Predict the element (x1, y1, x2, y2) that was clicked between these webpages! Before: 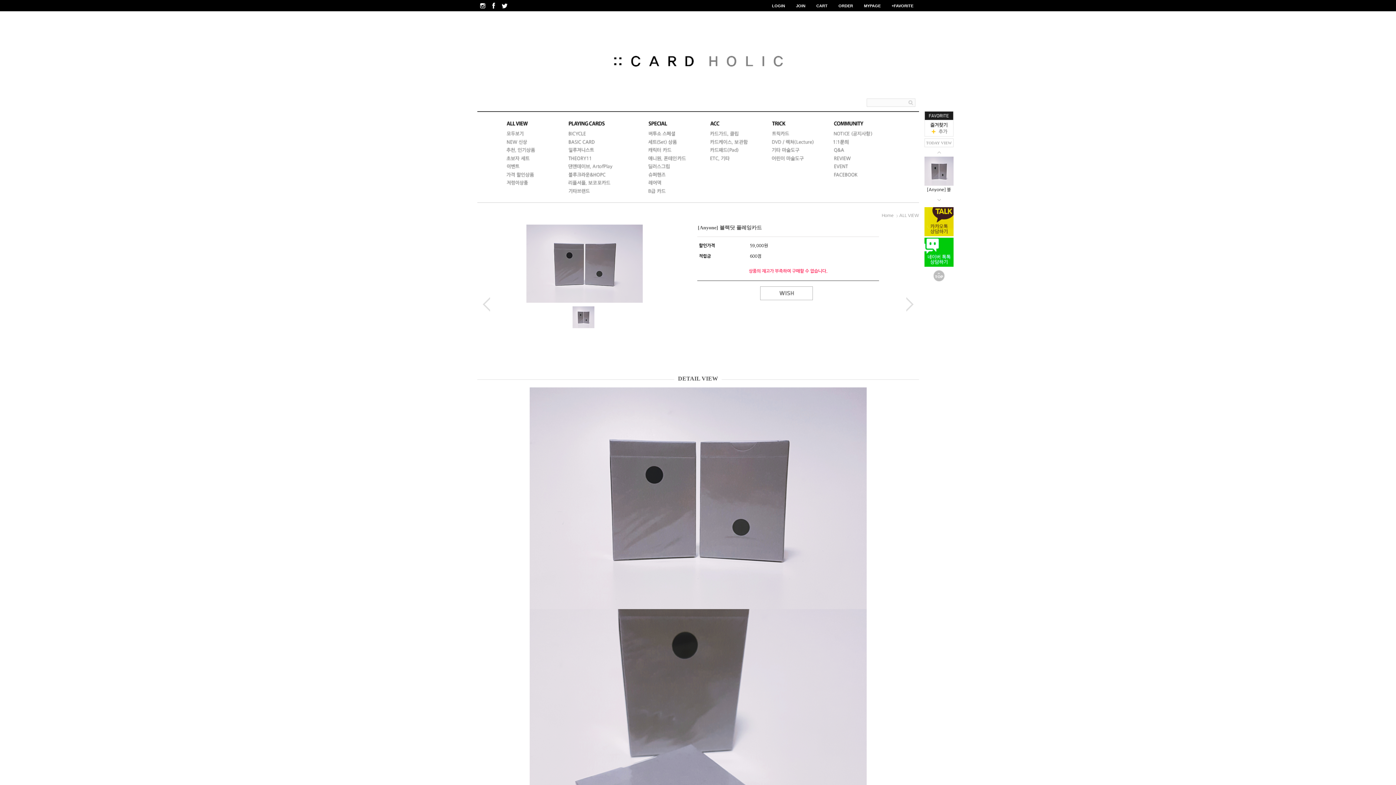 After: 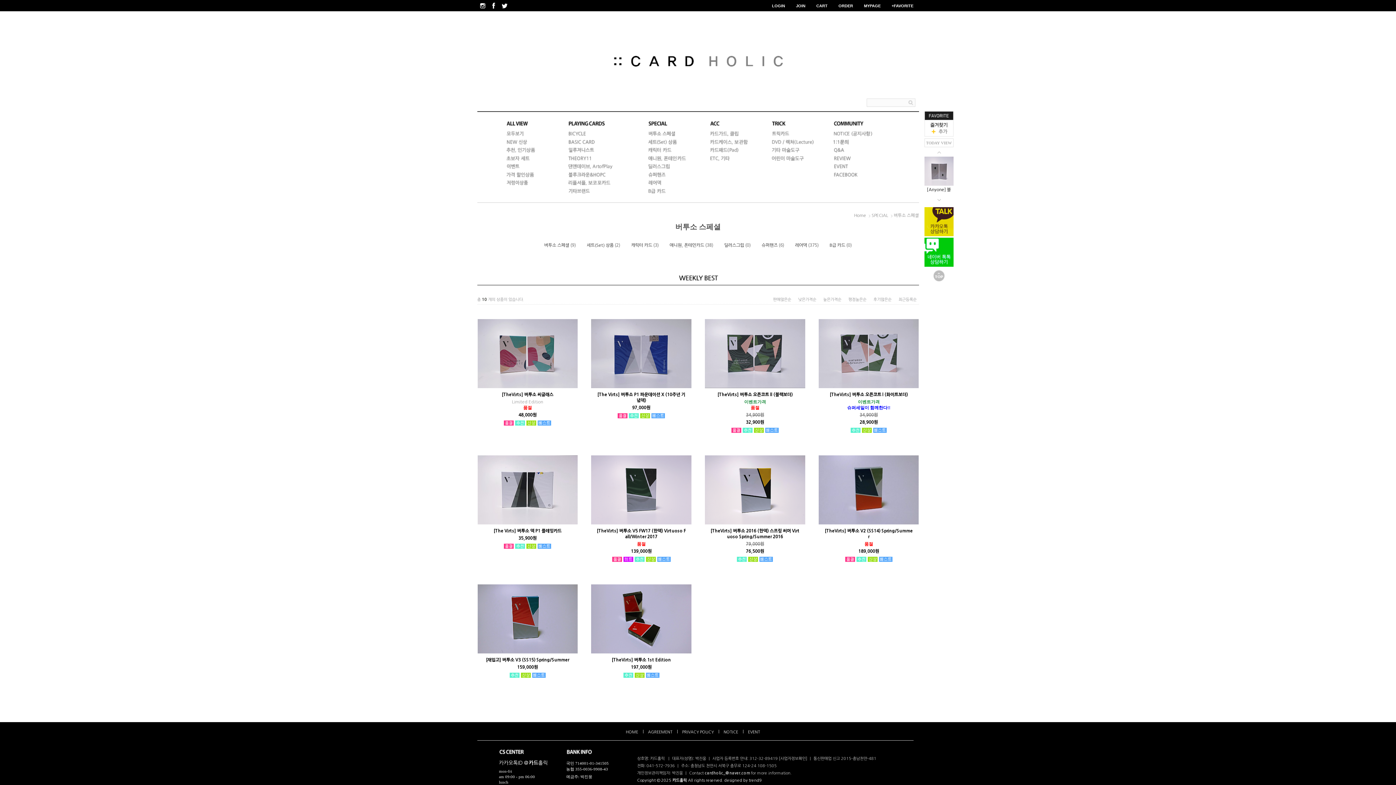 Action: bbox: (648, 131, 682, 135)